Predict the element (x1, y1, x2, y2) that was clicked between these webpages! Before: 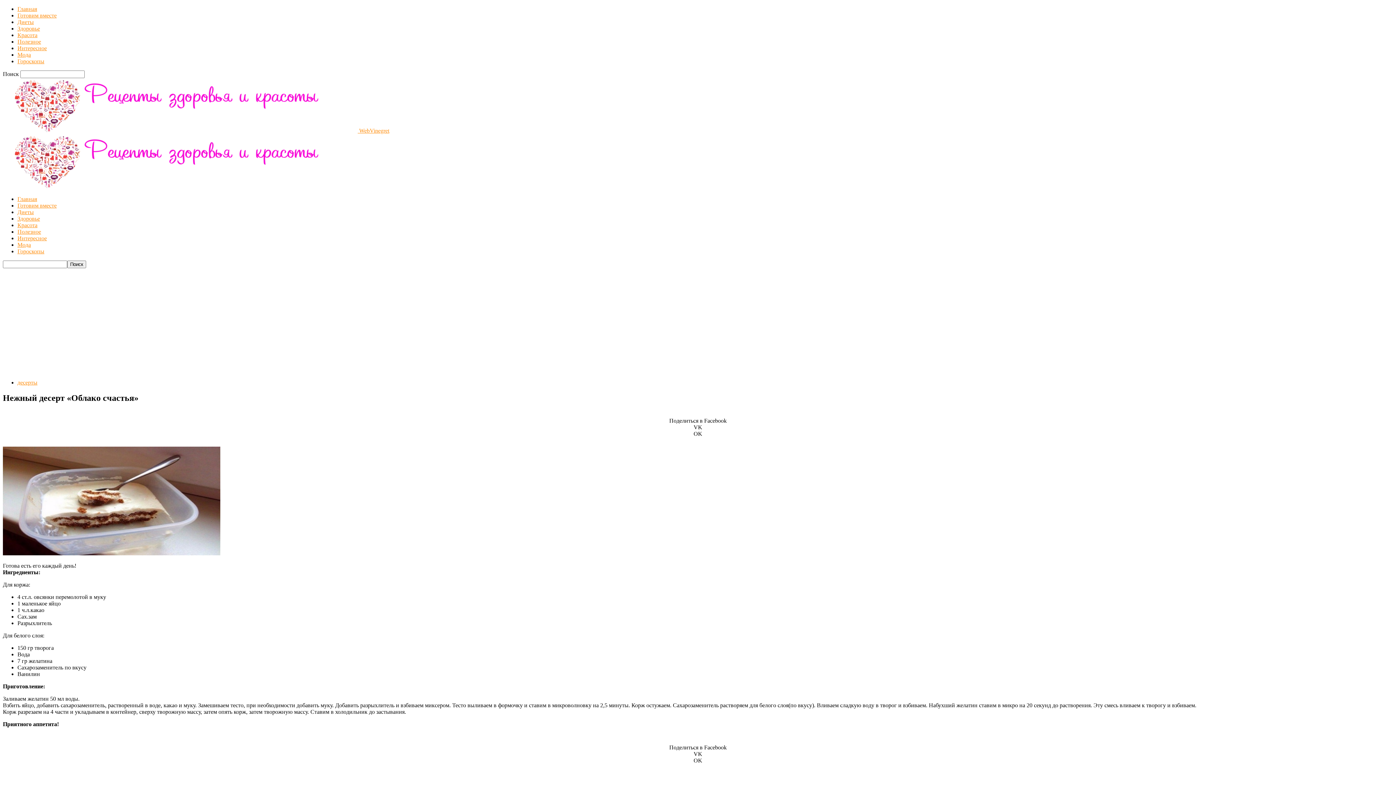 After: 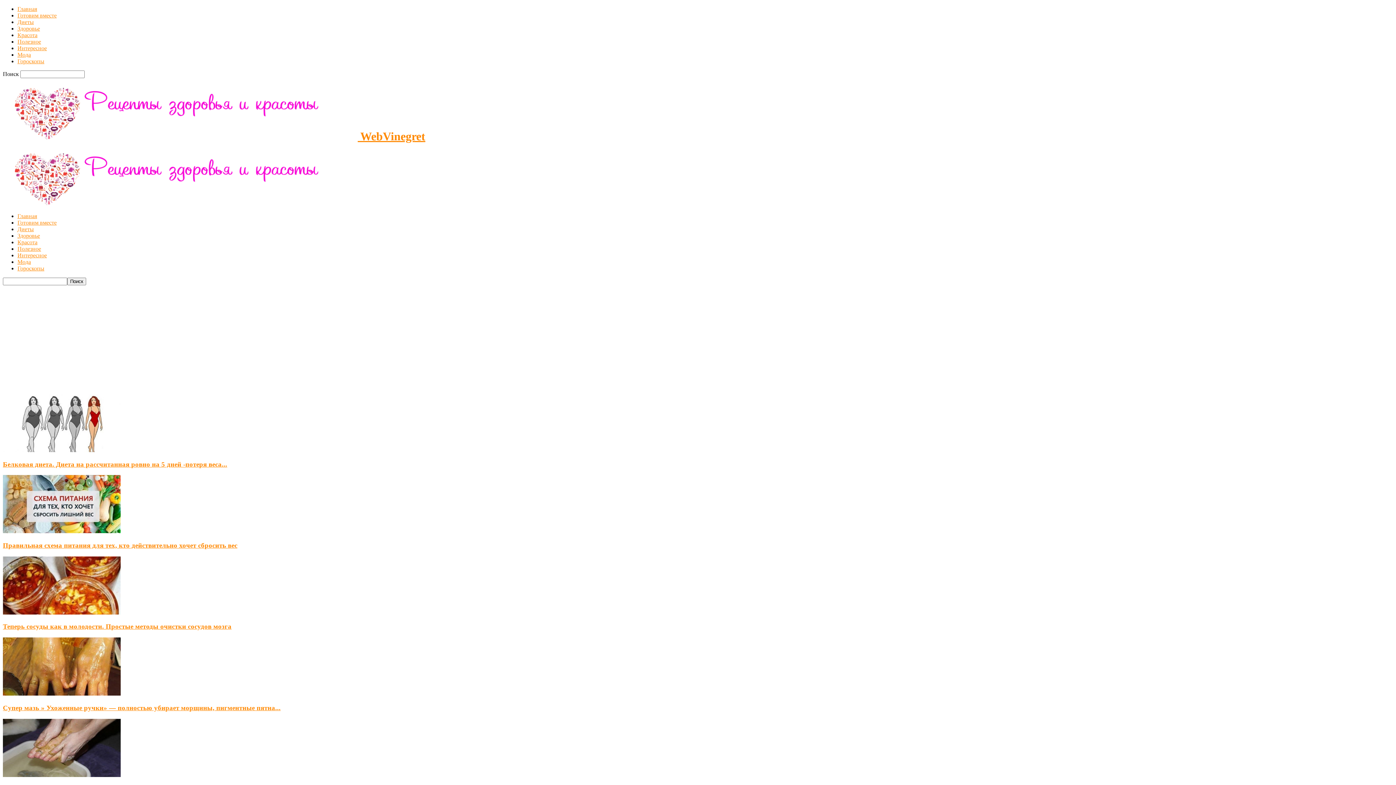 Action: bbox: (2, 183, 357, 189)